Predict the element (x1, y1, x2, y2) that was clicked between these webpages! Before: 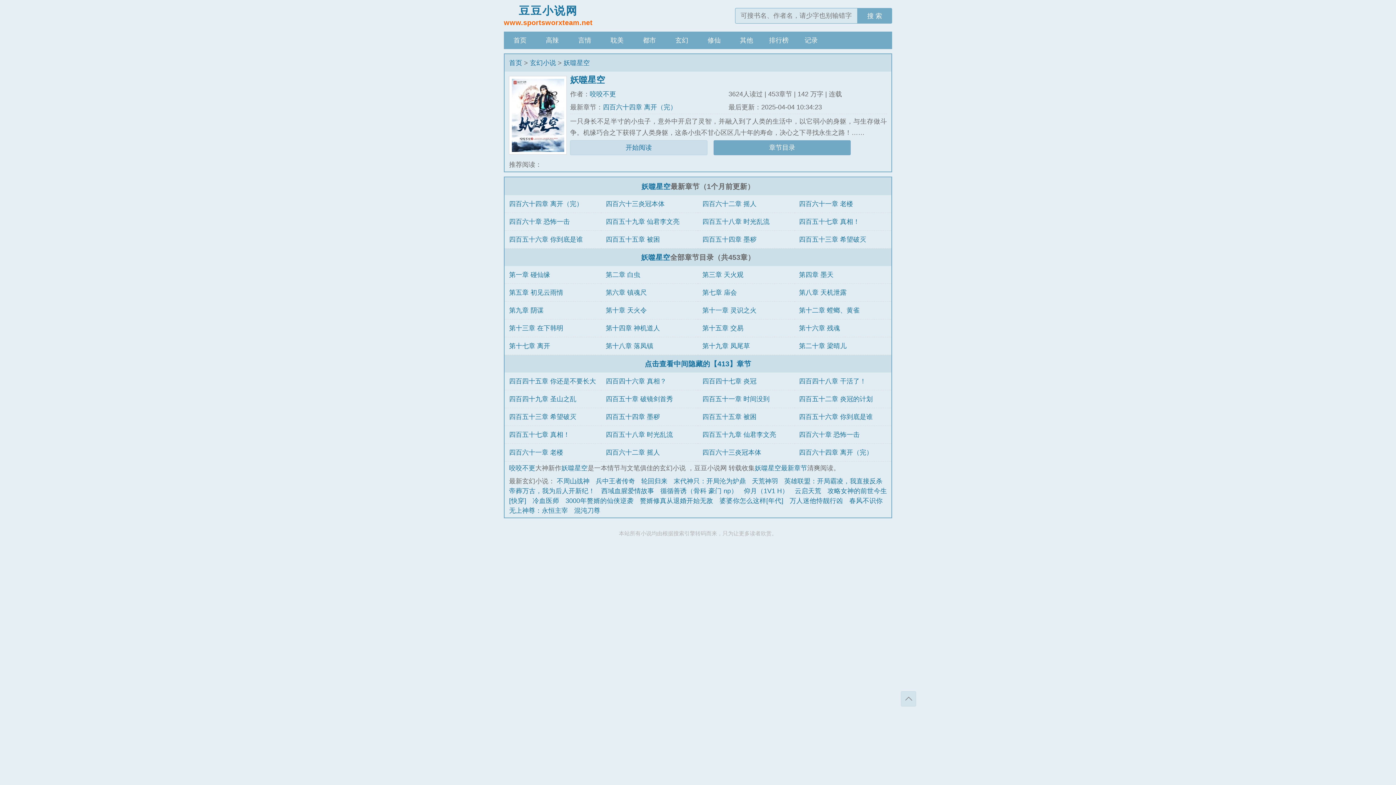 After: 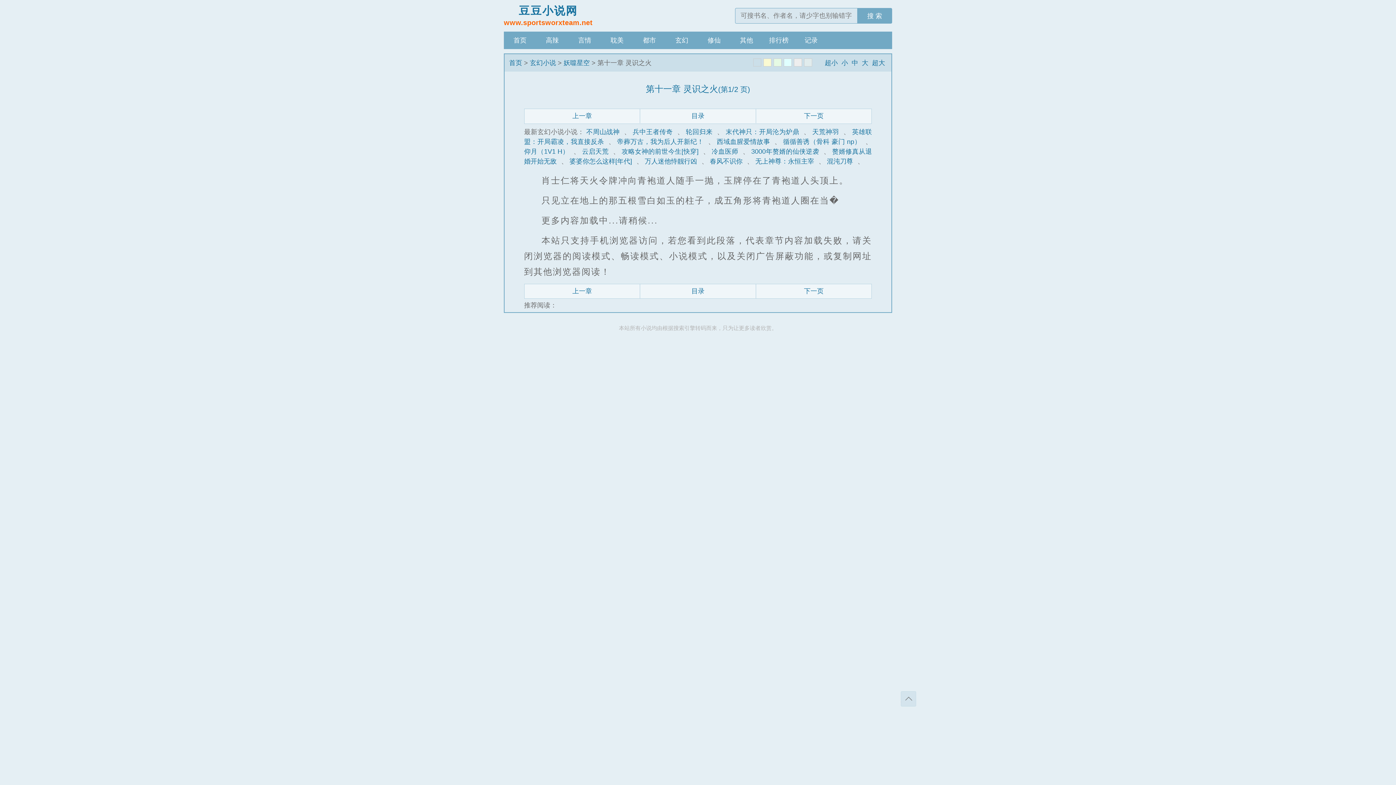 Action: label: 第十一章 灵识之火 bbox: (702, 306, 756, 314)